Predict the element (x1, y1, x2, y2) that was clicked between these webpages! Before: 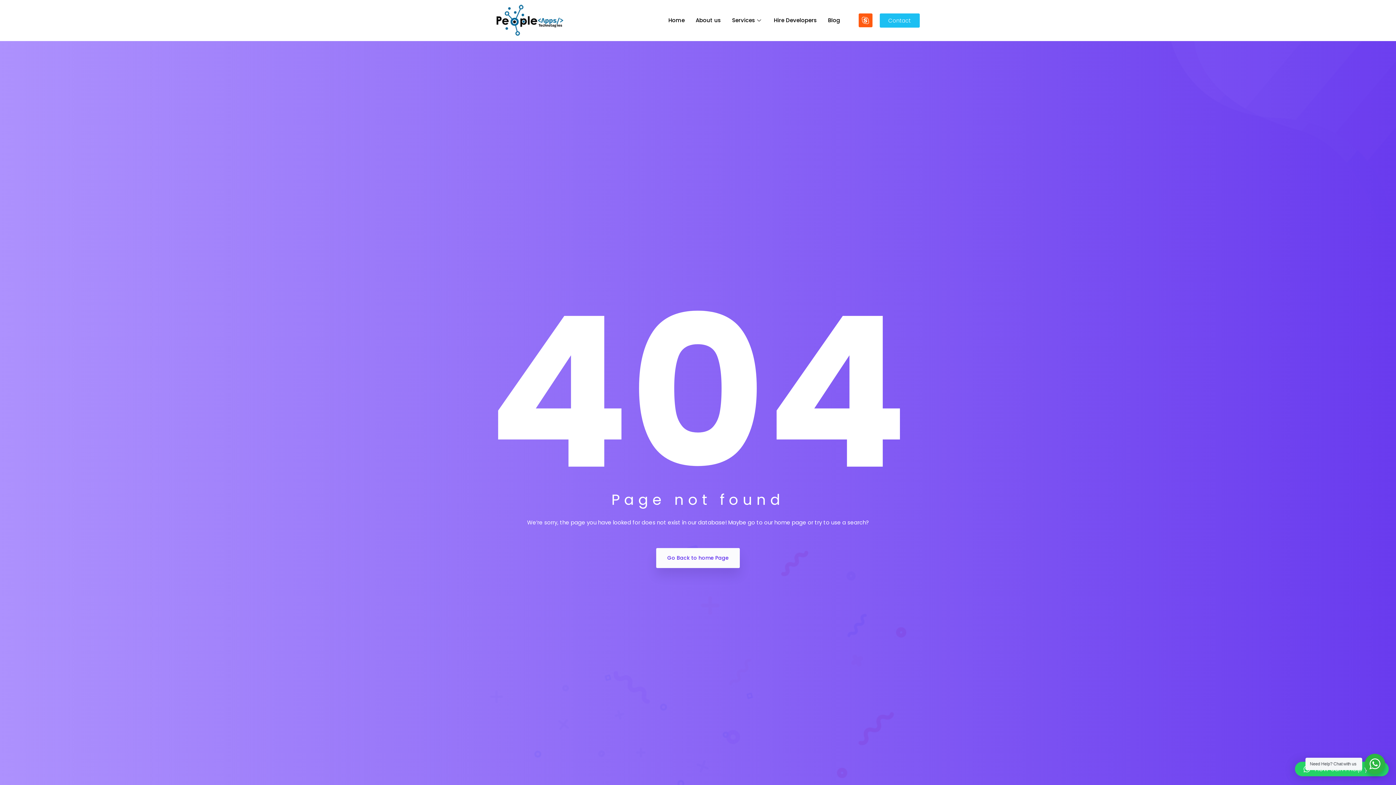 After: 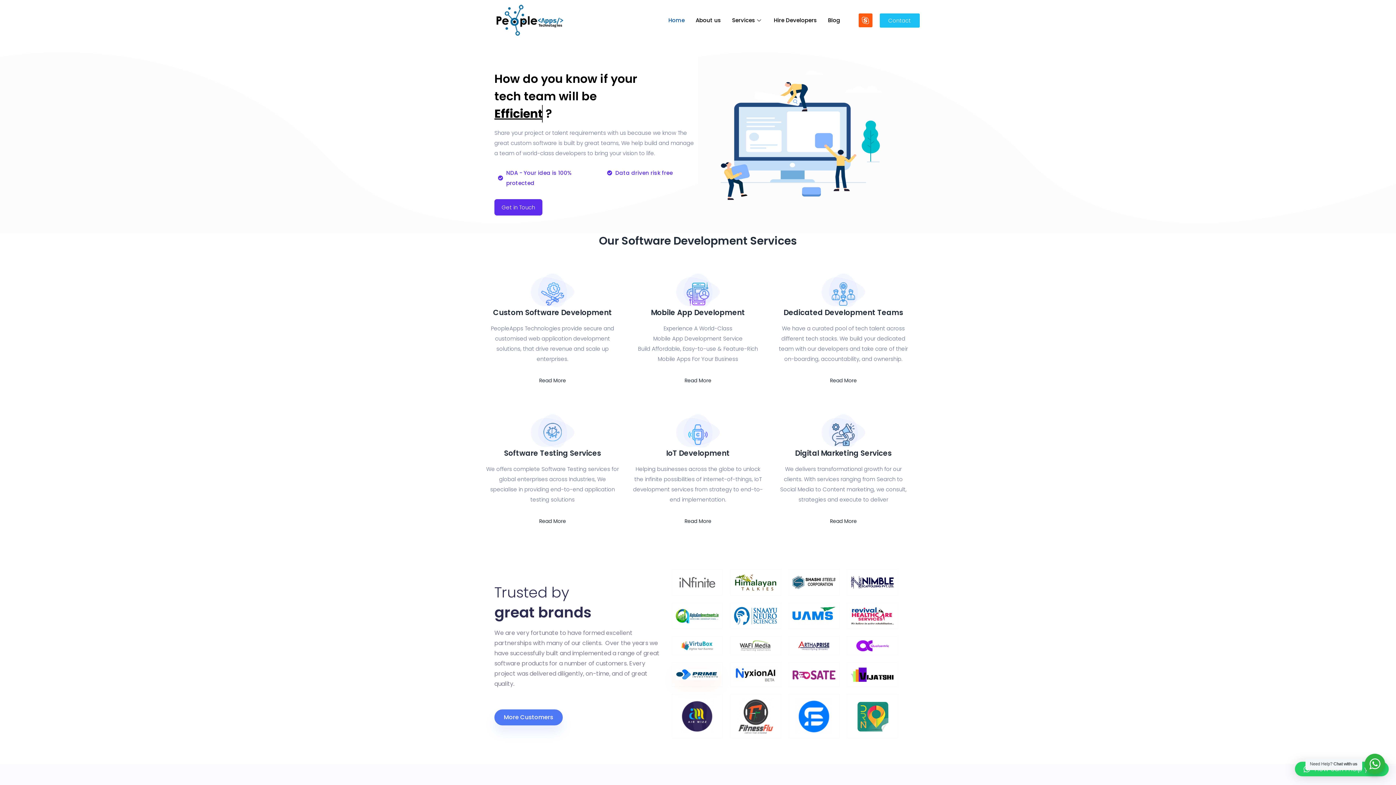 Action: bbox: (663, 12, 690, 28) label: Home